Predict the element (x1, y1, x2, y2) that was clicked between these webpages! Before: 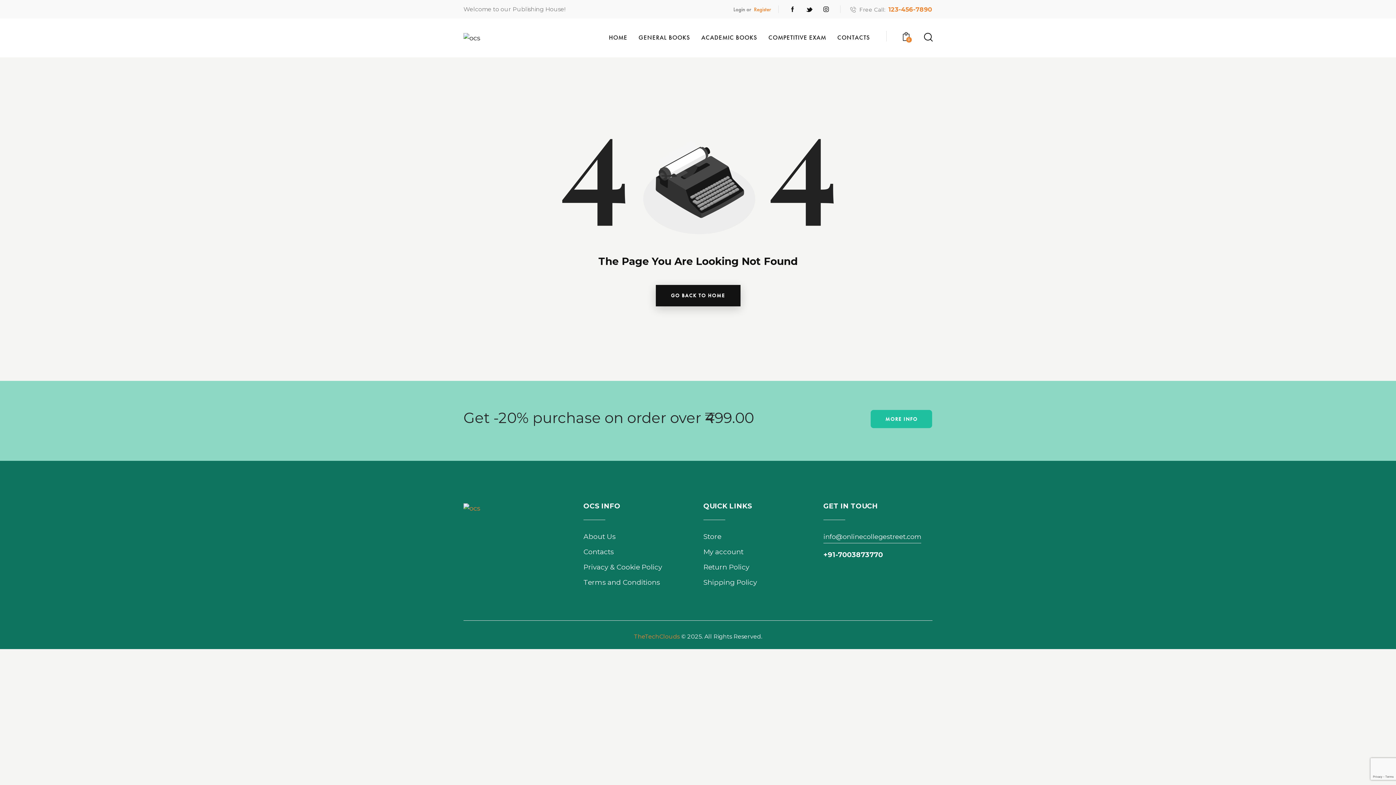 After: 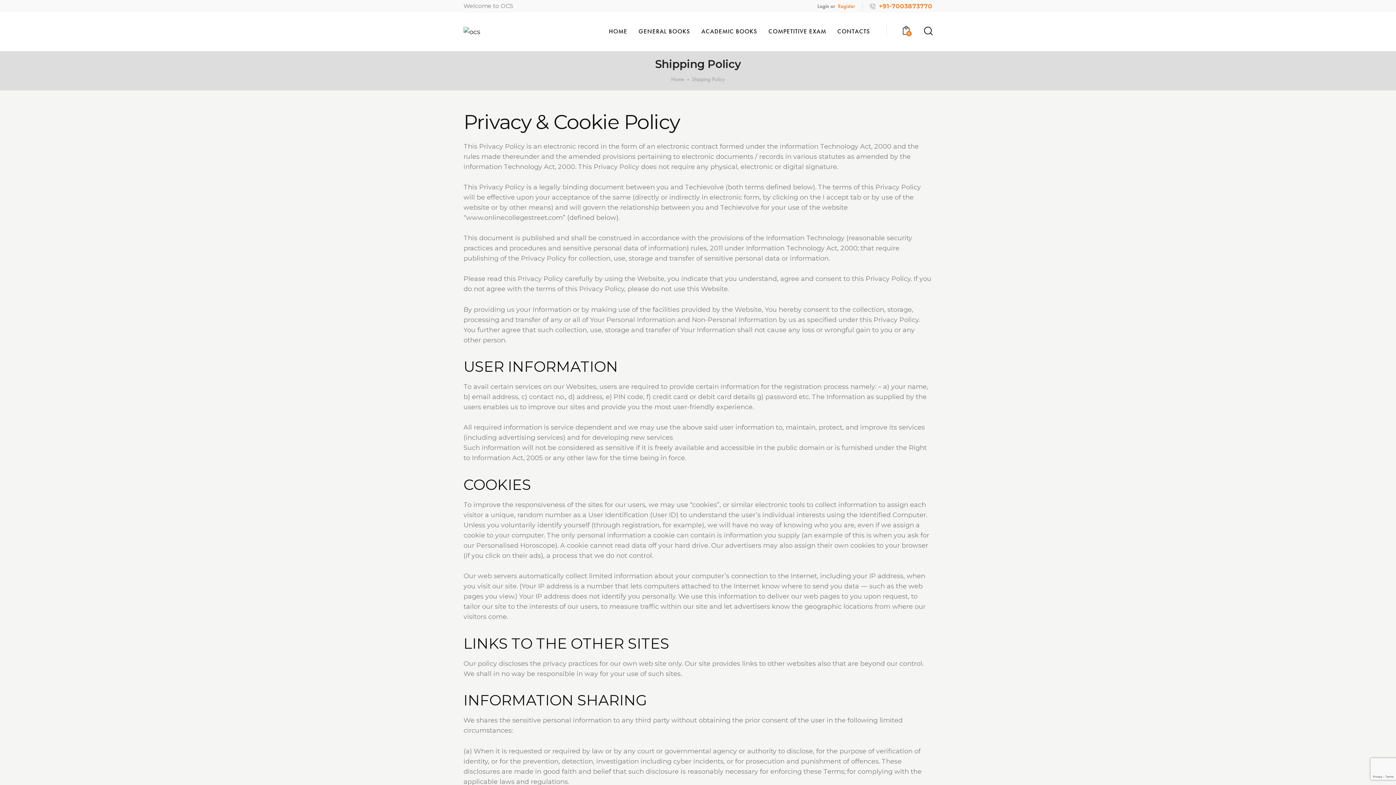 Action: bbox: (703, 578, 757, 587) label: Shipping Policy